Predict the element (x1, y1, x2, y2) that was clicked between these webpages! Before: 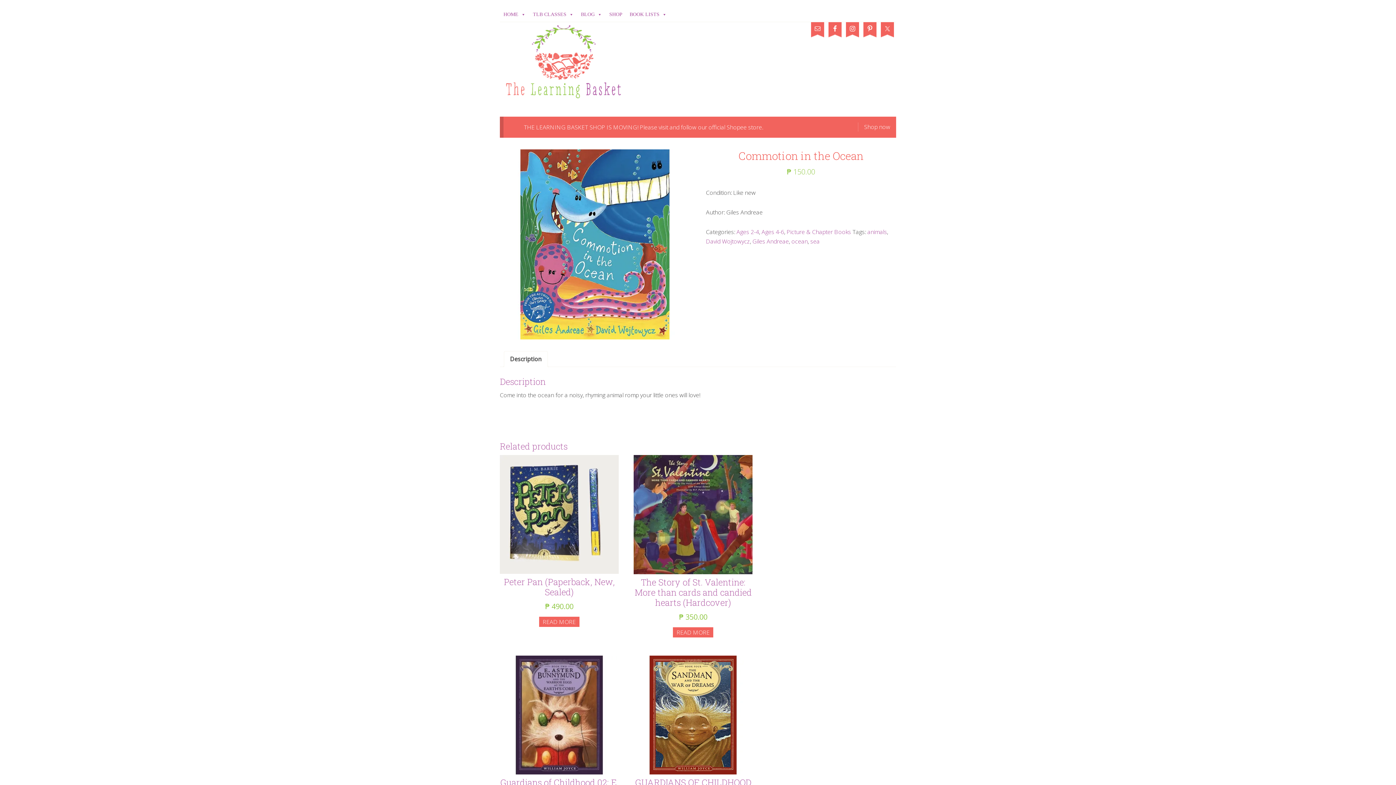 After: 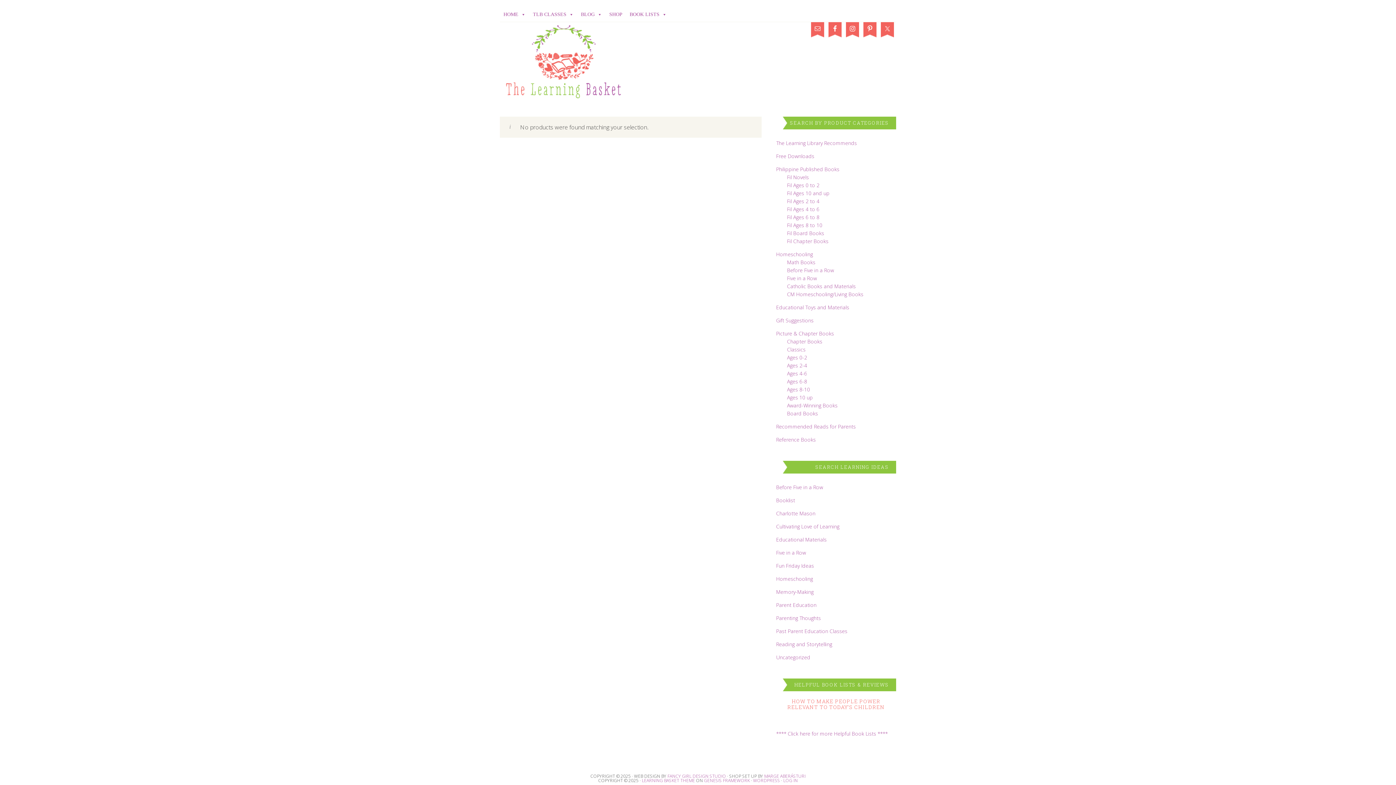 Action: label: David Wojtowycz bbox: (706, 237, 750, 245)